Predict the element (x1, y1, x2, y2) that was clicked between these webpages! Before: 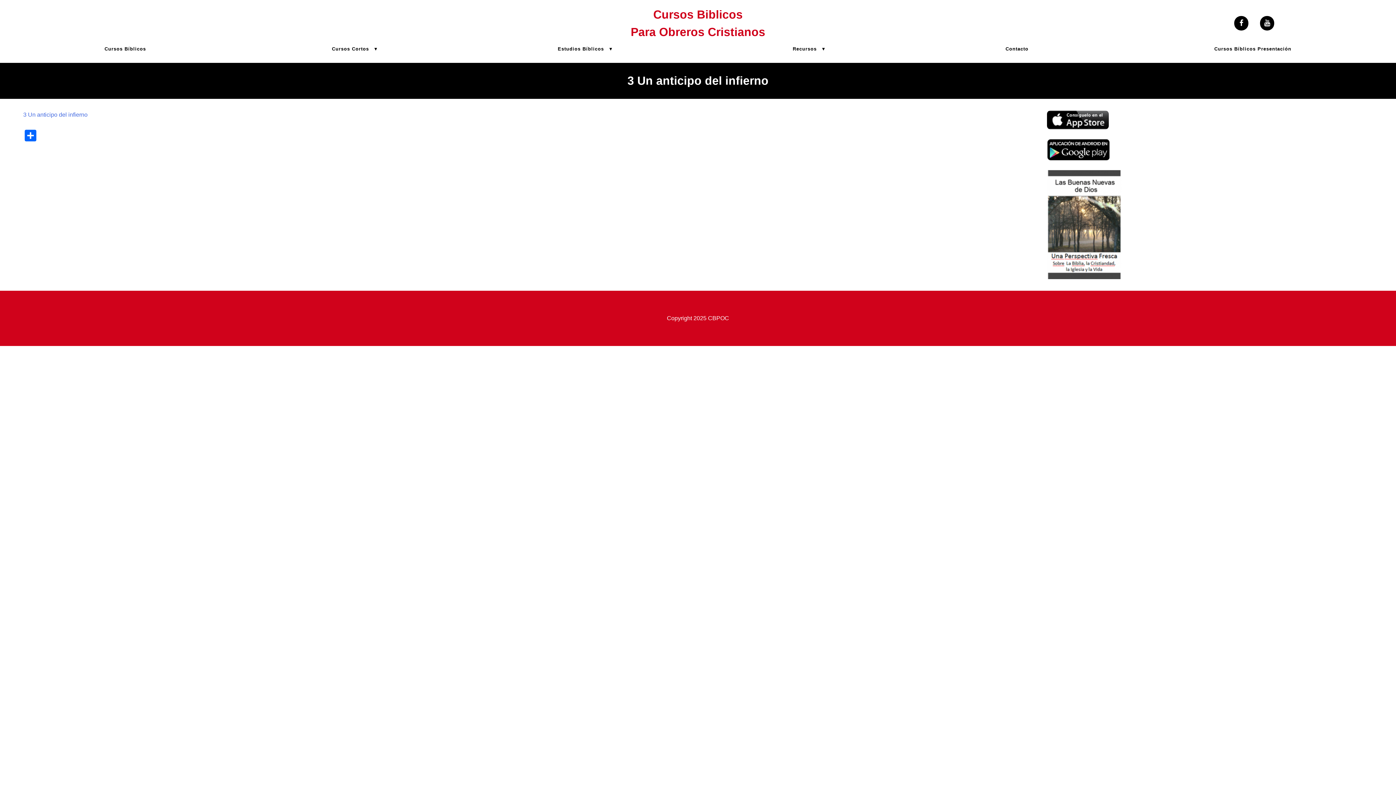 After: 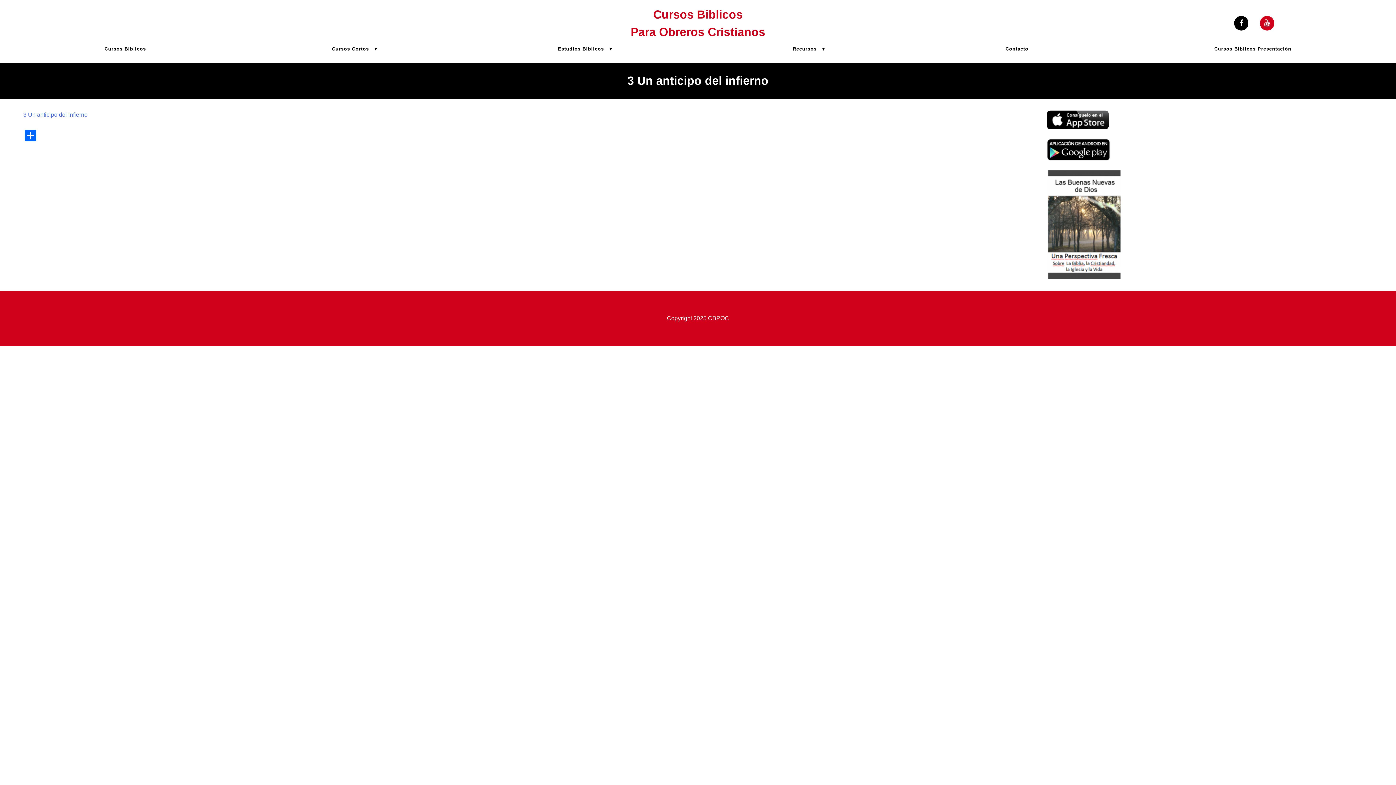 Action: bbox: (1260, 16, 1274, 30)